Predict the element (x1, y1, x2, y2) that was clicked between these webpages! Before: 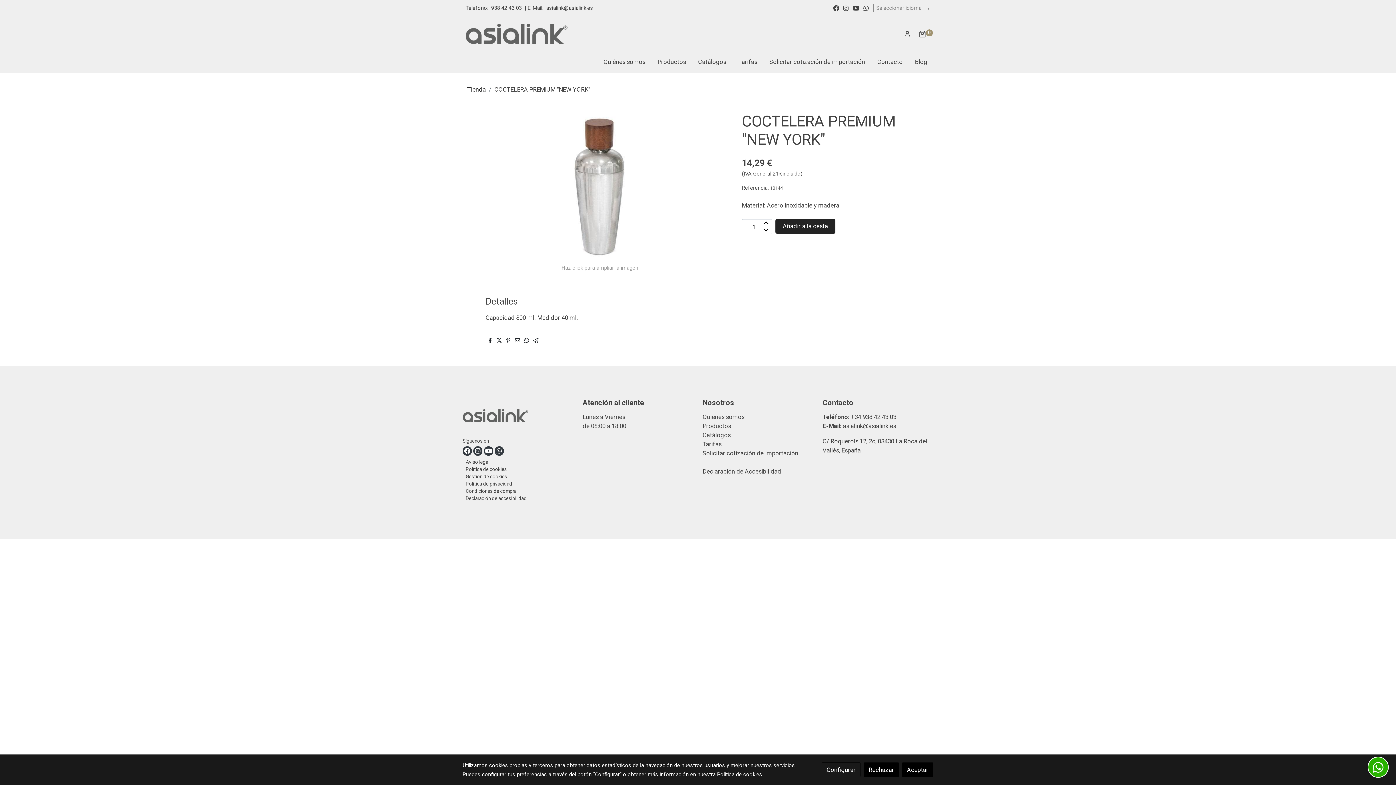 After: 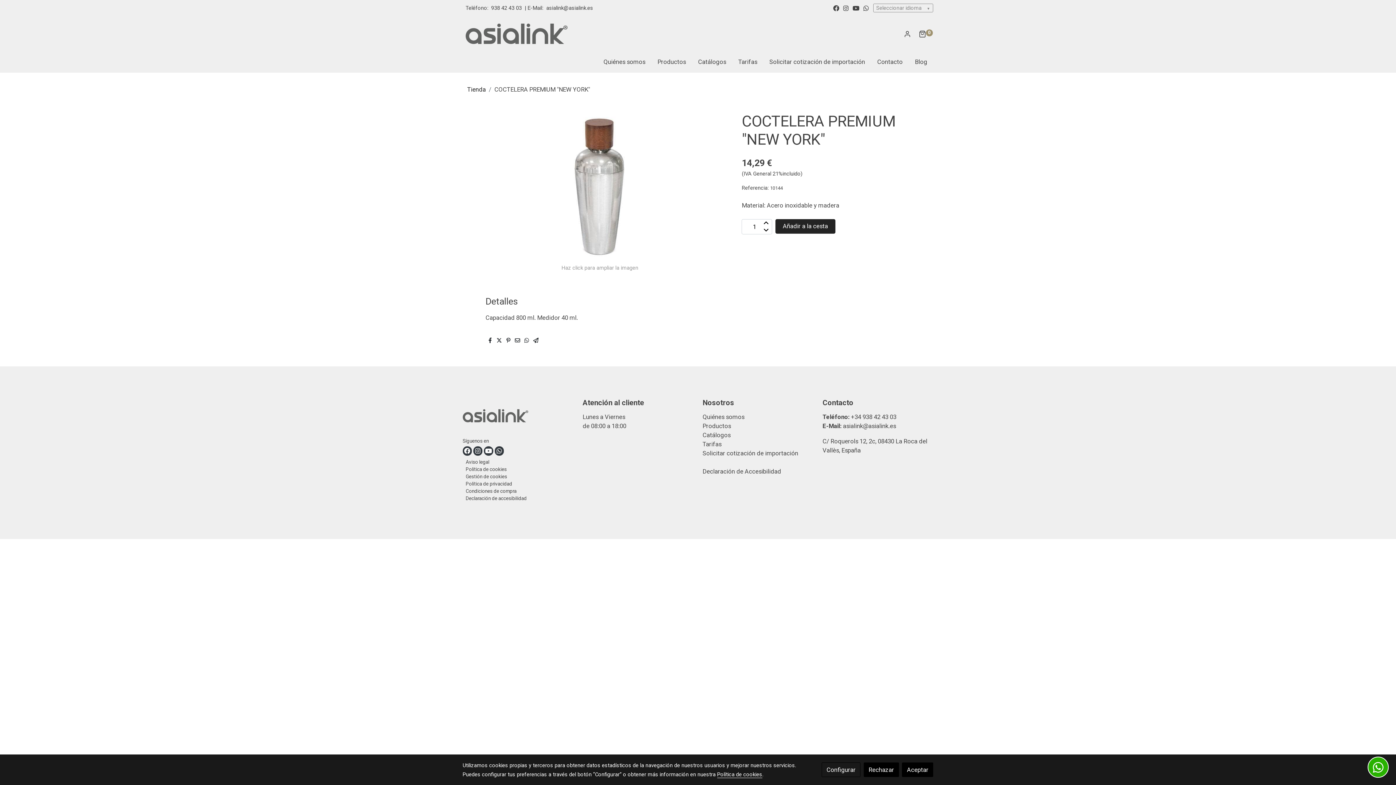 Action: bbox: (533, 336, 538, 344)